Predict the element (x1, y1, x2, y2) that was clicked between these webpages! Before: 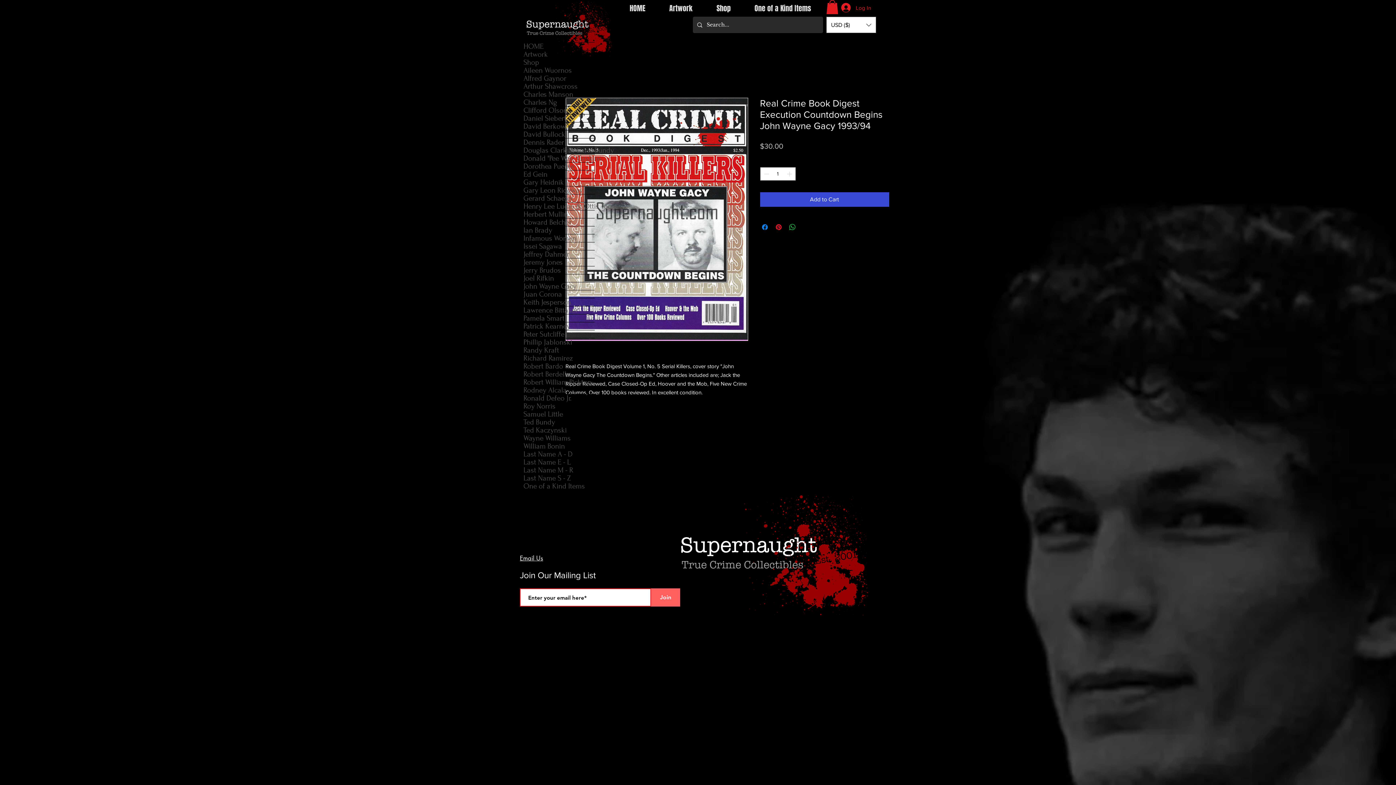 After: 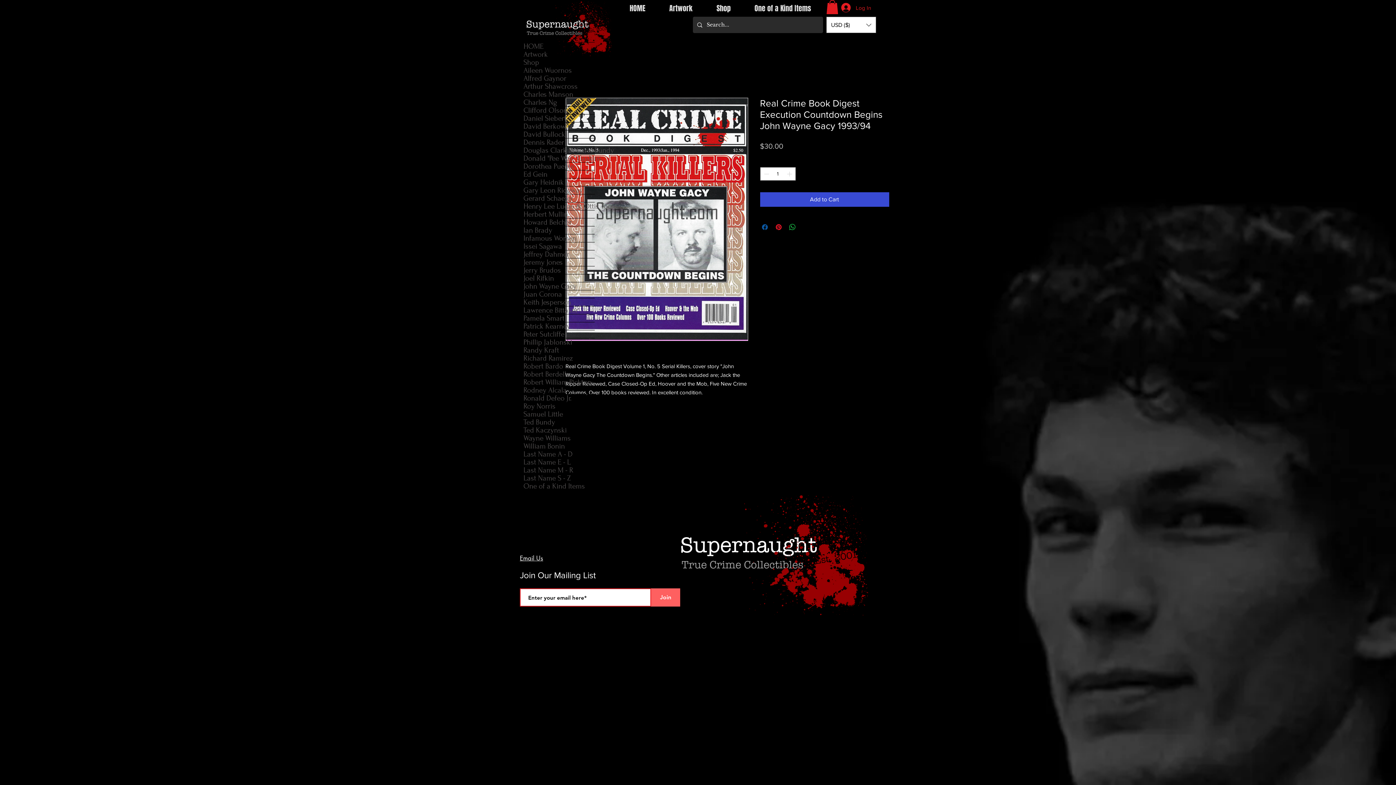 Action: label: Share on Facebook bbox: (760, 223, 769, 231)